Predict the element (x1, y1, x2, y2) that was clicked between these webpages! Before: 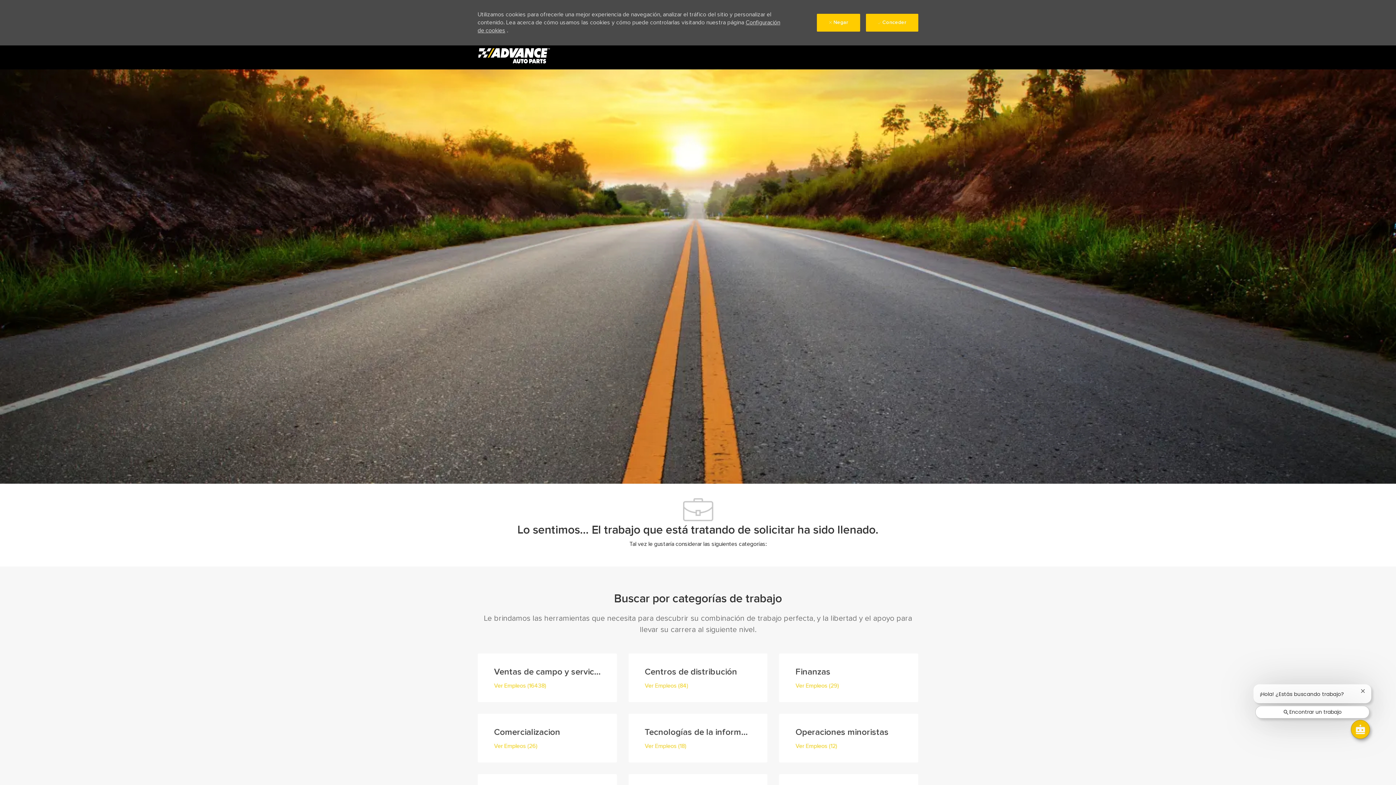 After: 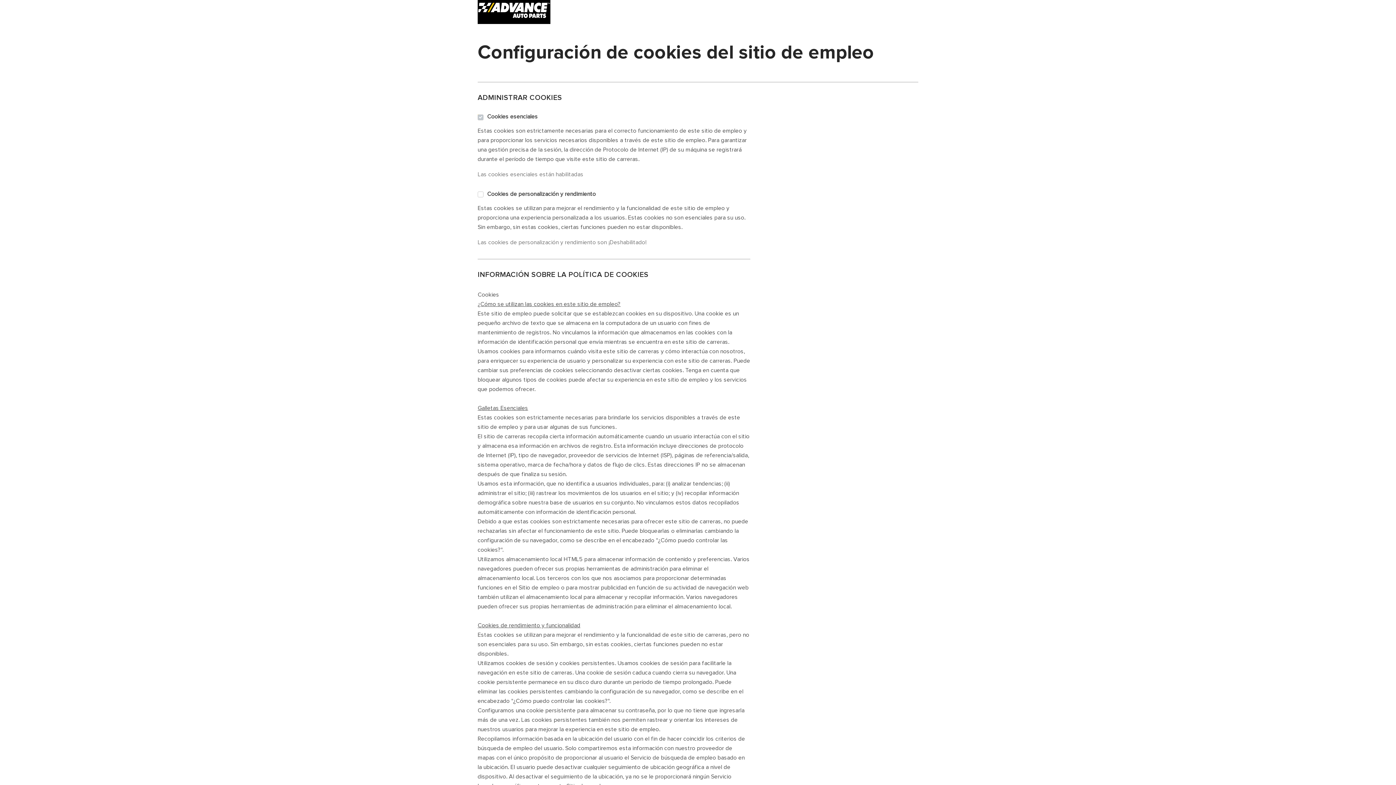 Action: label: Configuración de cookies del sitio de empleo bbox: (527, 779, 648, 787)